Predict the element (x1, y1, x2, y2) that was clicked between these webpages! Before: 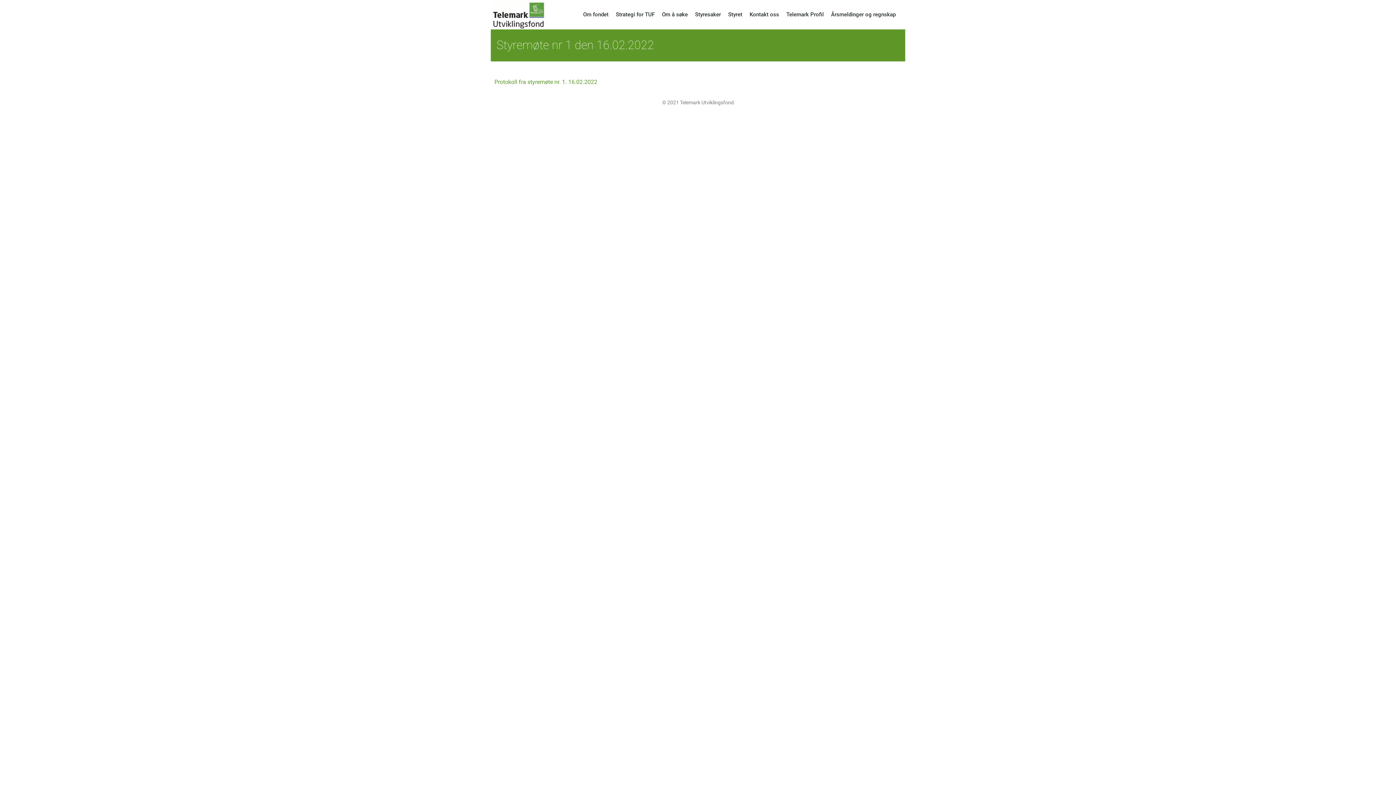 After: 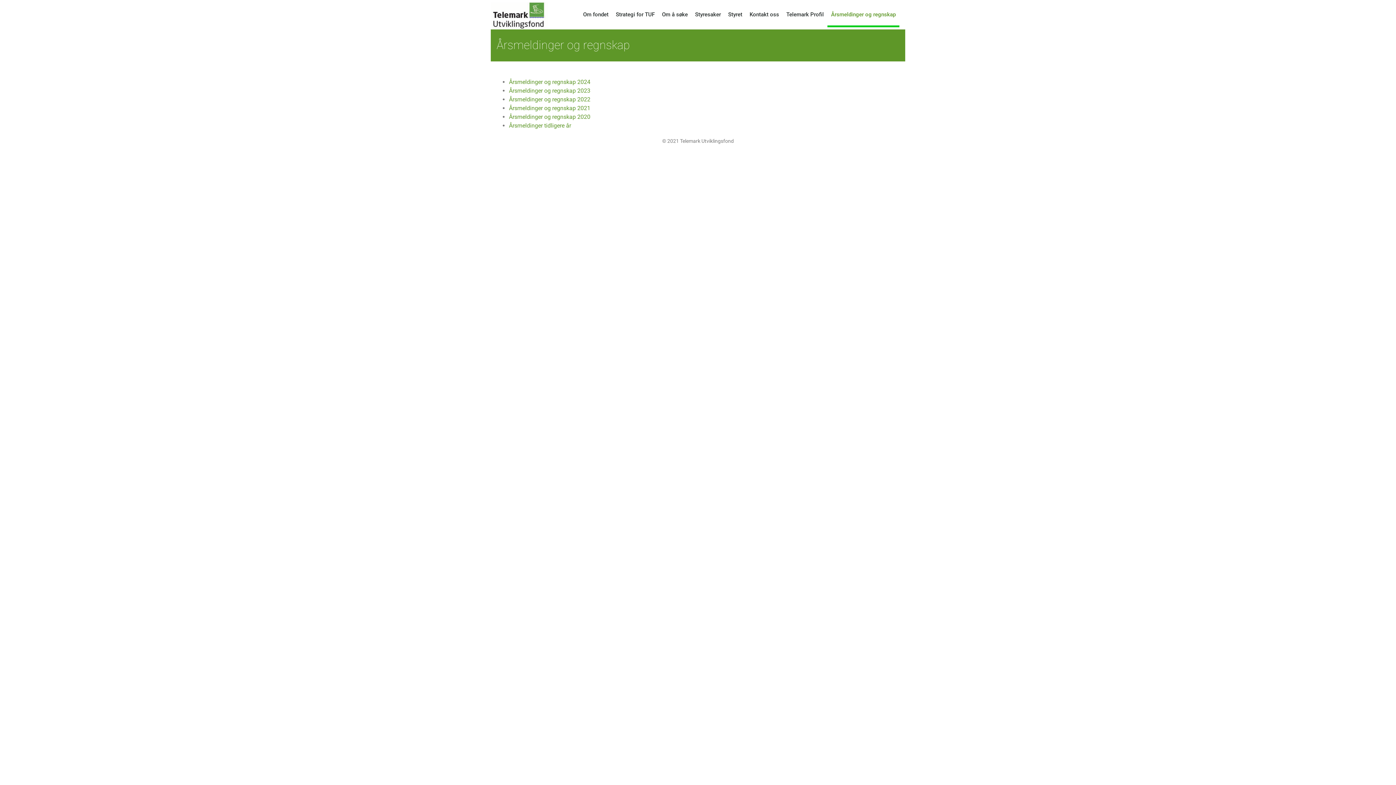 Action: bbox: (827, 1, 899, 27) label: Årsmeldinger og regnskap